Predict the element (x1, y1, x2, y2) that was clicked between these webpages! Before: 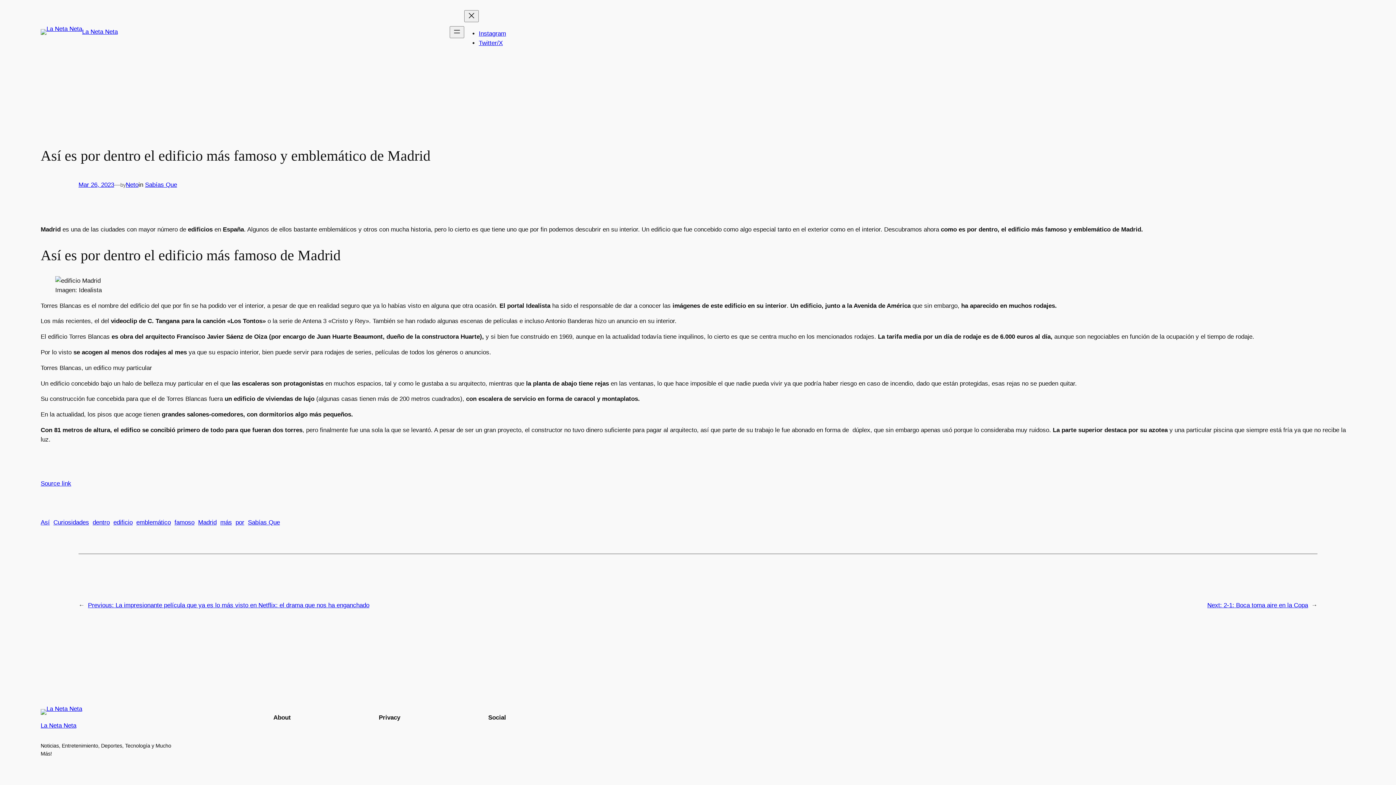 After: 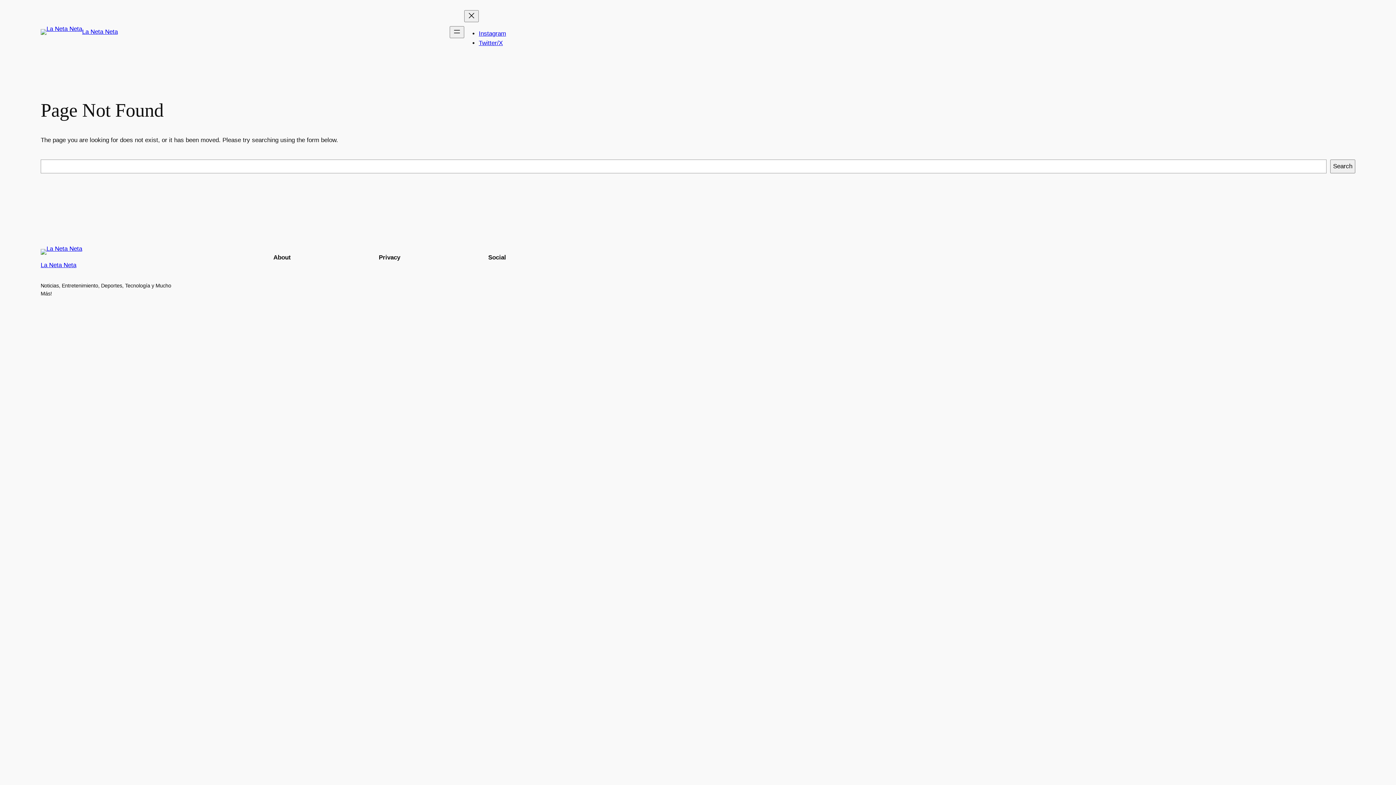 Action: bbox: (40, 480, 71, 487) label: Source link